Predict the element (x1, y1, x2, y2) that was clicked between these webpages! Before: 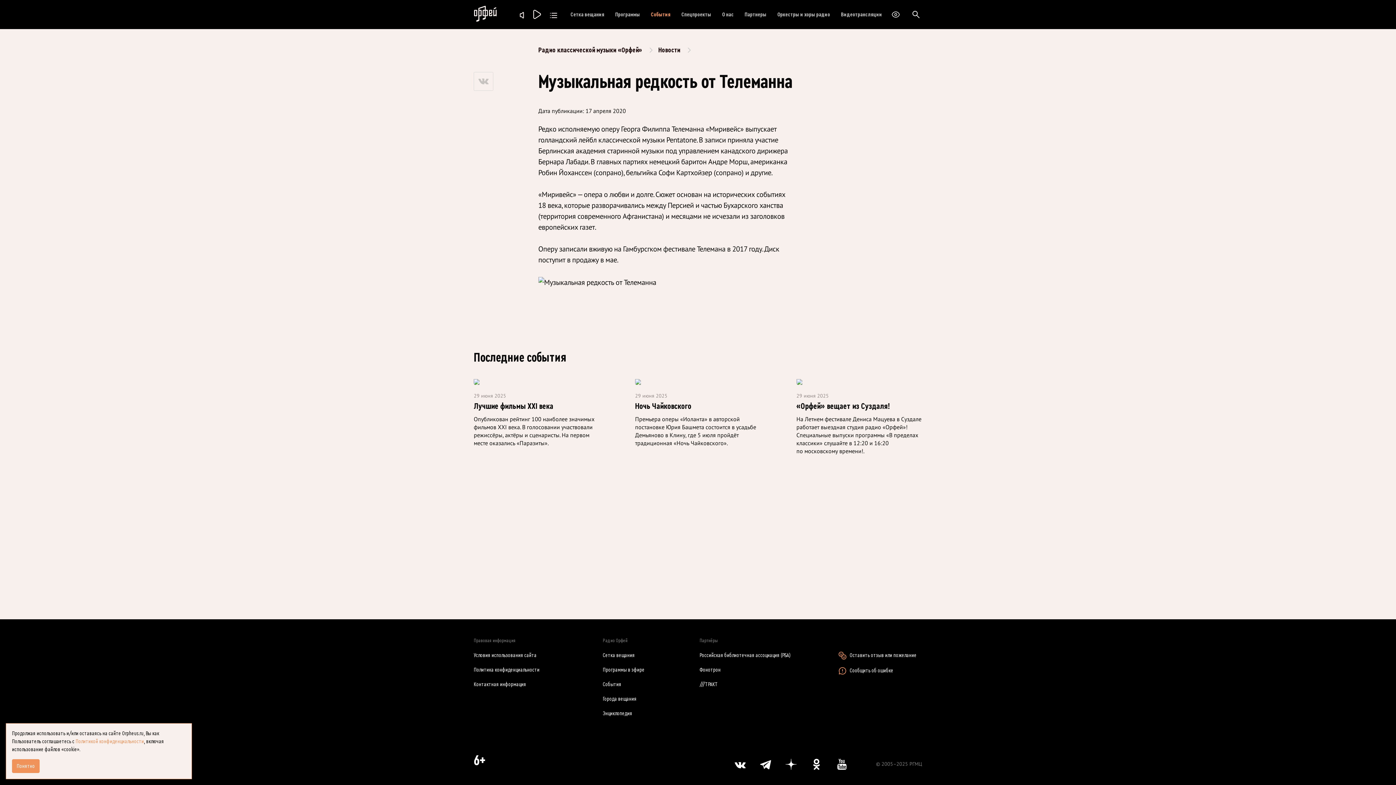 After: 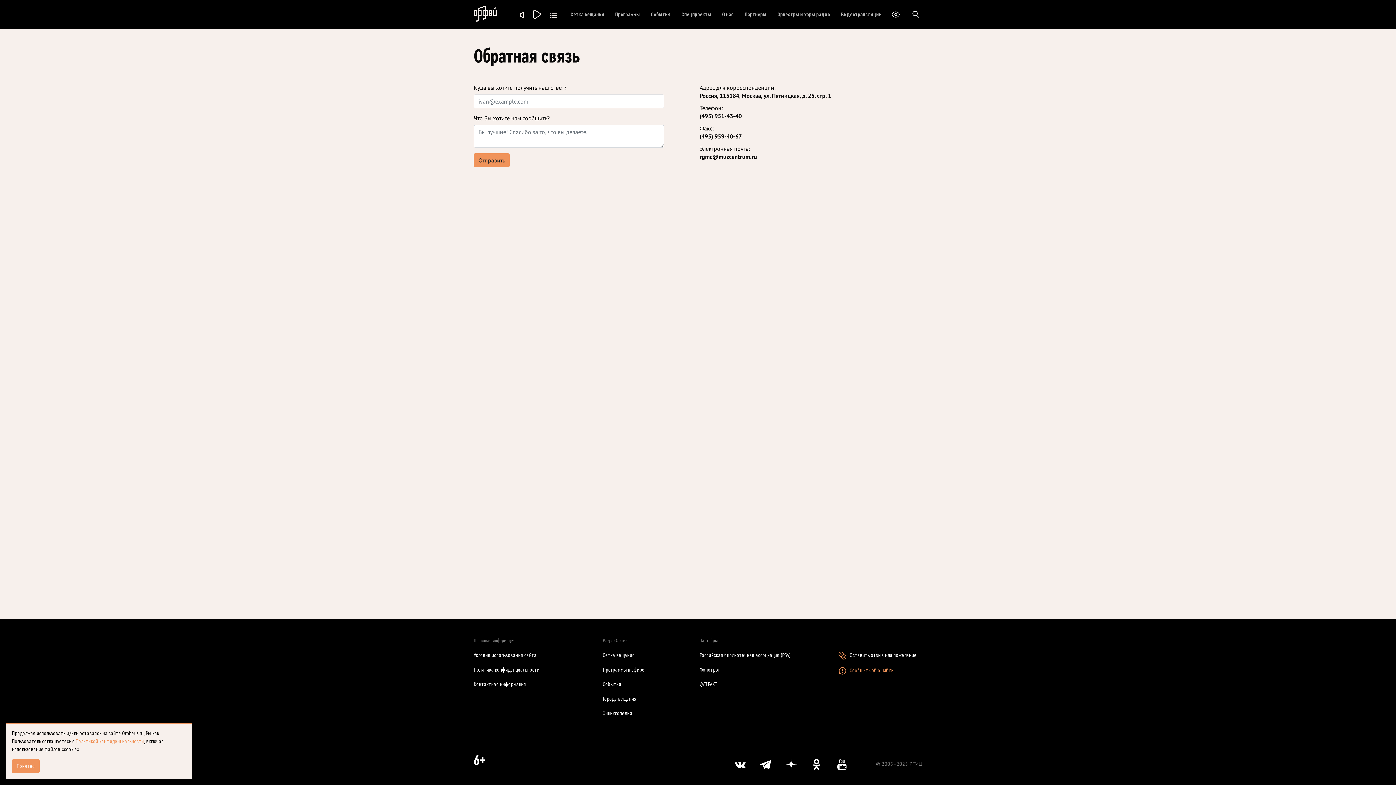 Action: label: Сообщить об ошибке bbox: (828, 668, 893, 673)